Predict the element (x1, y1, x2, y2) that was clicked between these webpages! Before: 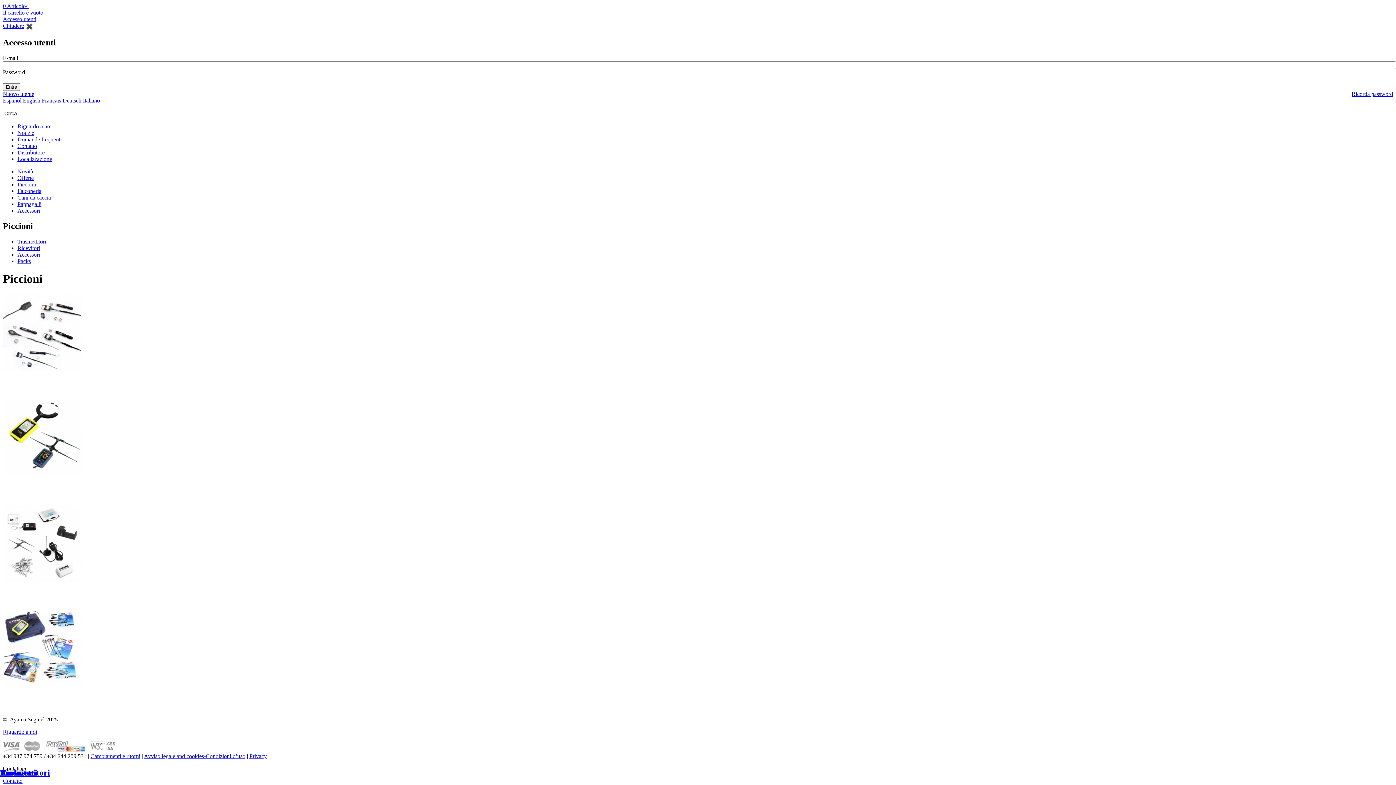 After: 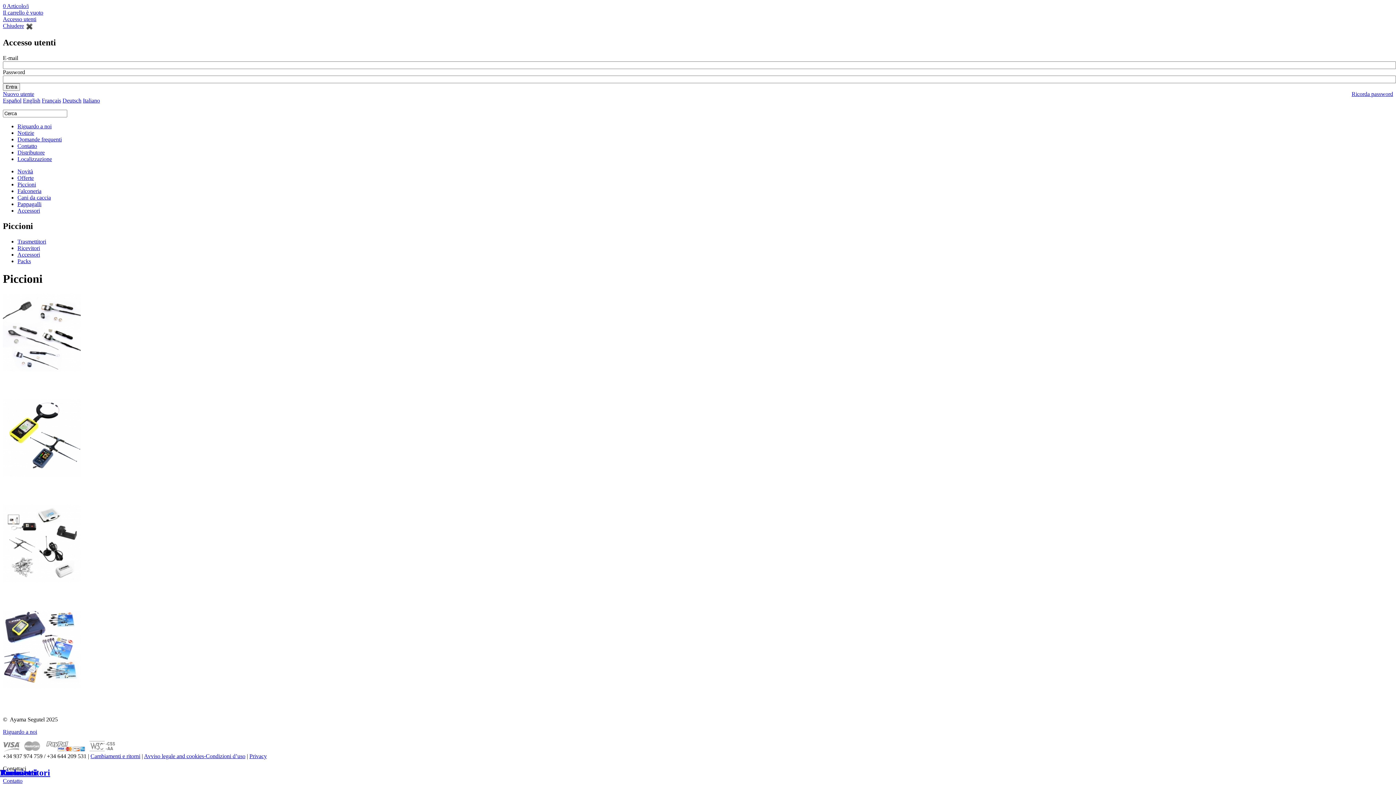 Action: label: Chiudere bbox: (2, 22, 24, 28)